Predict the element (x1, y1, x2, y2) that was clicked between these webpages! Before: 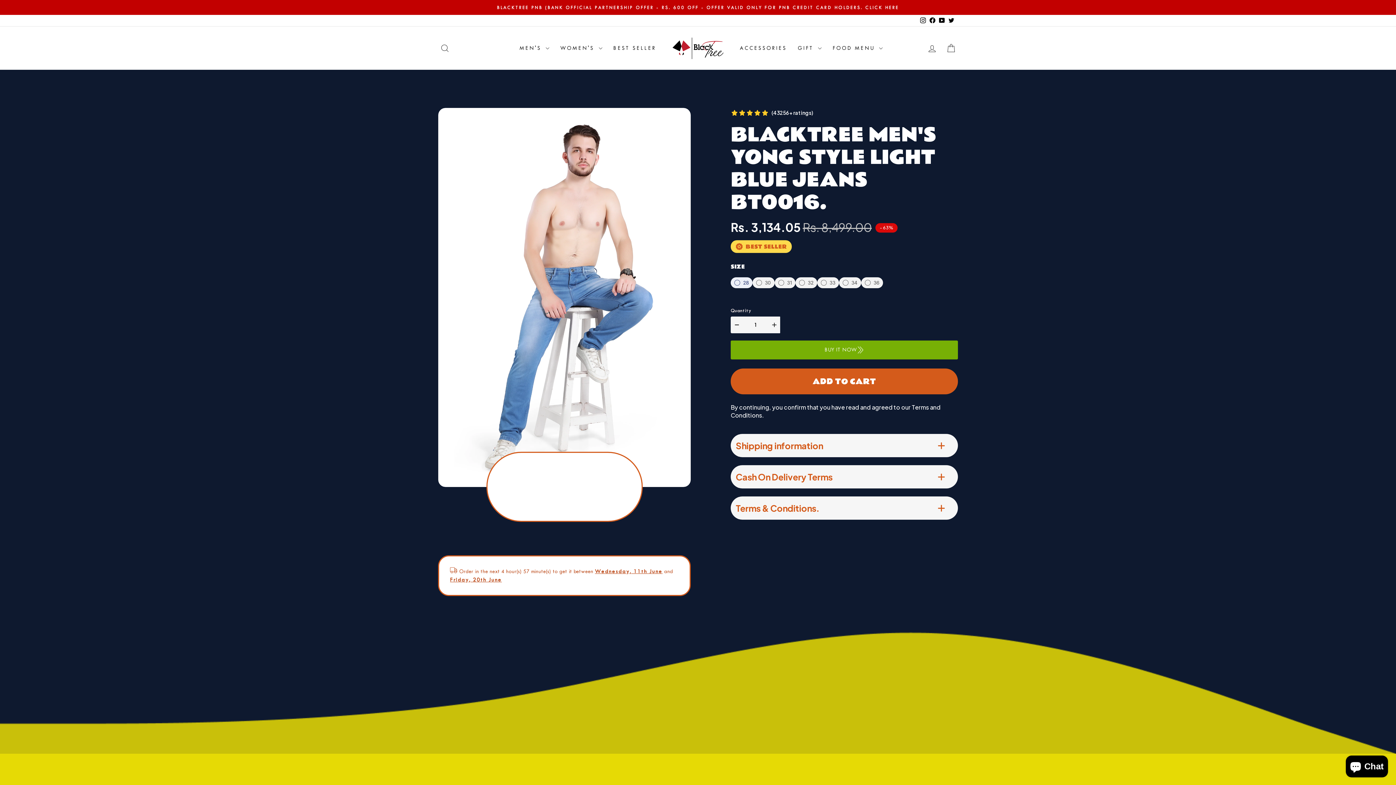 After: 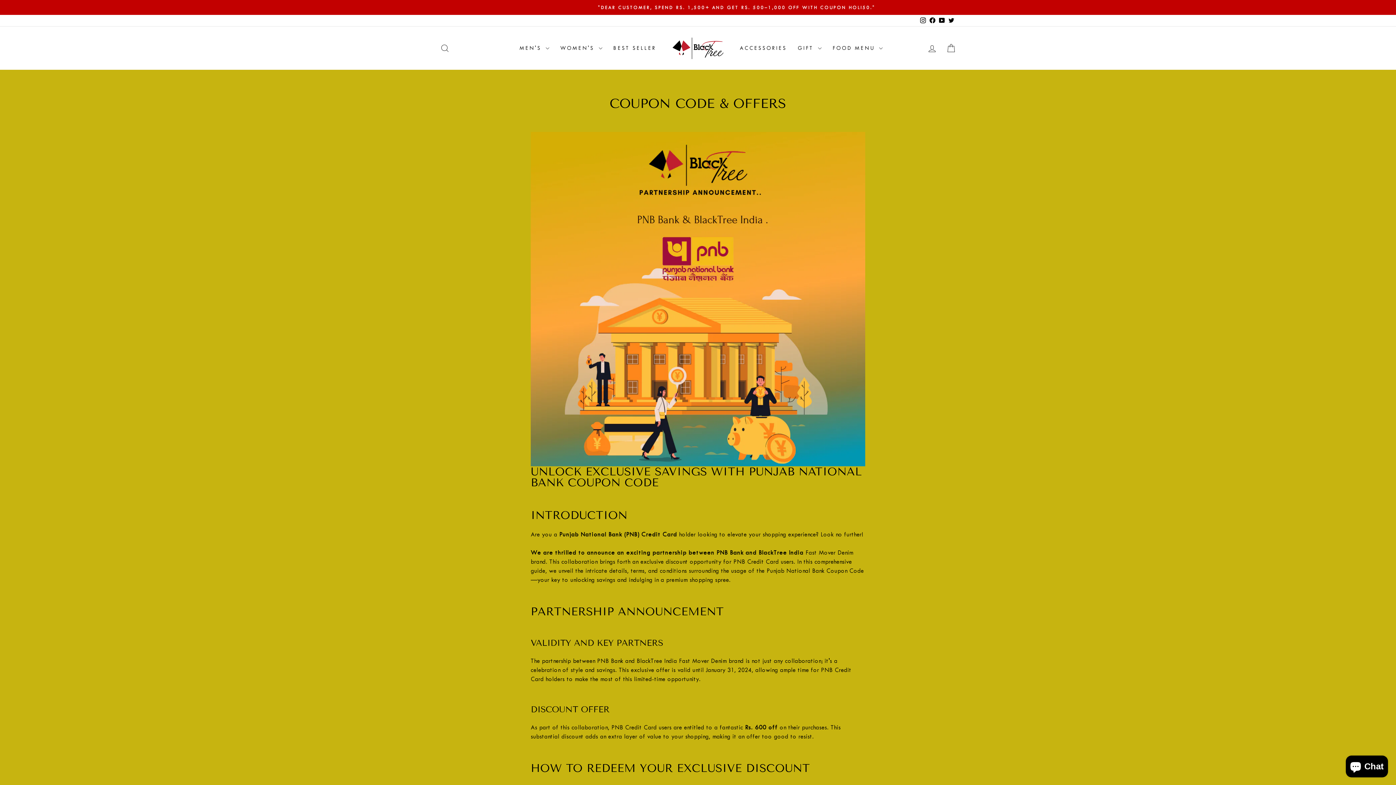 Action: bbox: (687, 3, 1199, 11) label: BLACKTREE PNB (BANK OFFICIAL PARTNERSHIP OFFER - RS. 600 OFF - OFFER VALID ONLY FOR PNB CREDIT CARD HOLDERS. CLICK HERE